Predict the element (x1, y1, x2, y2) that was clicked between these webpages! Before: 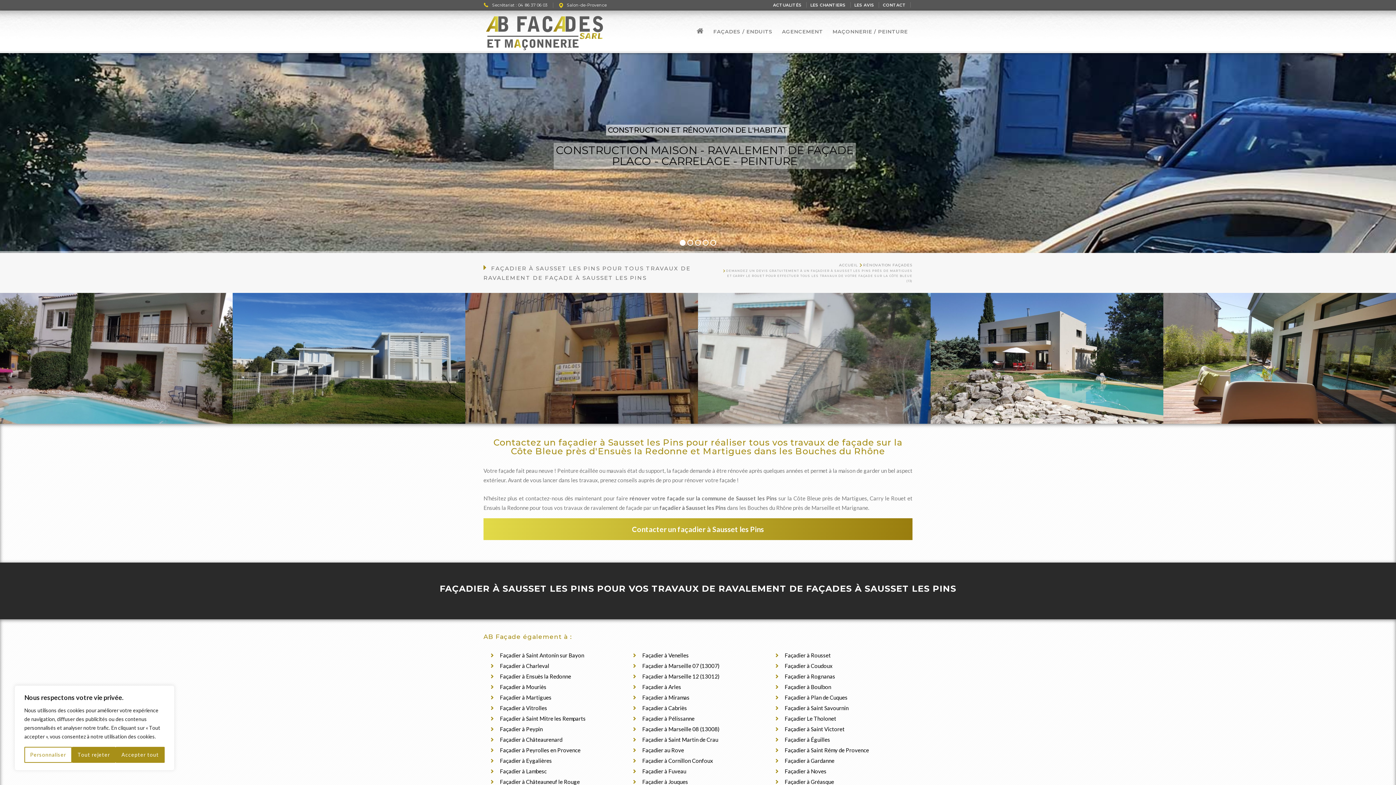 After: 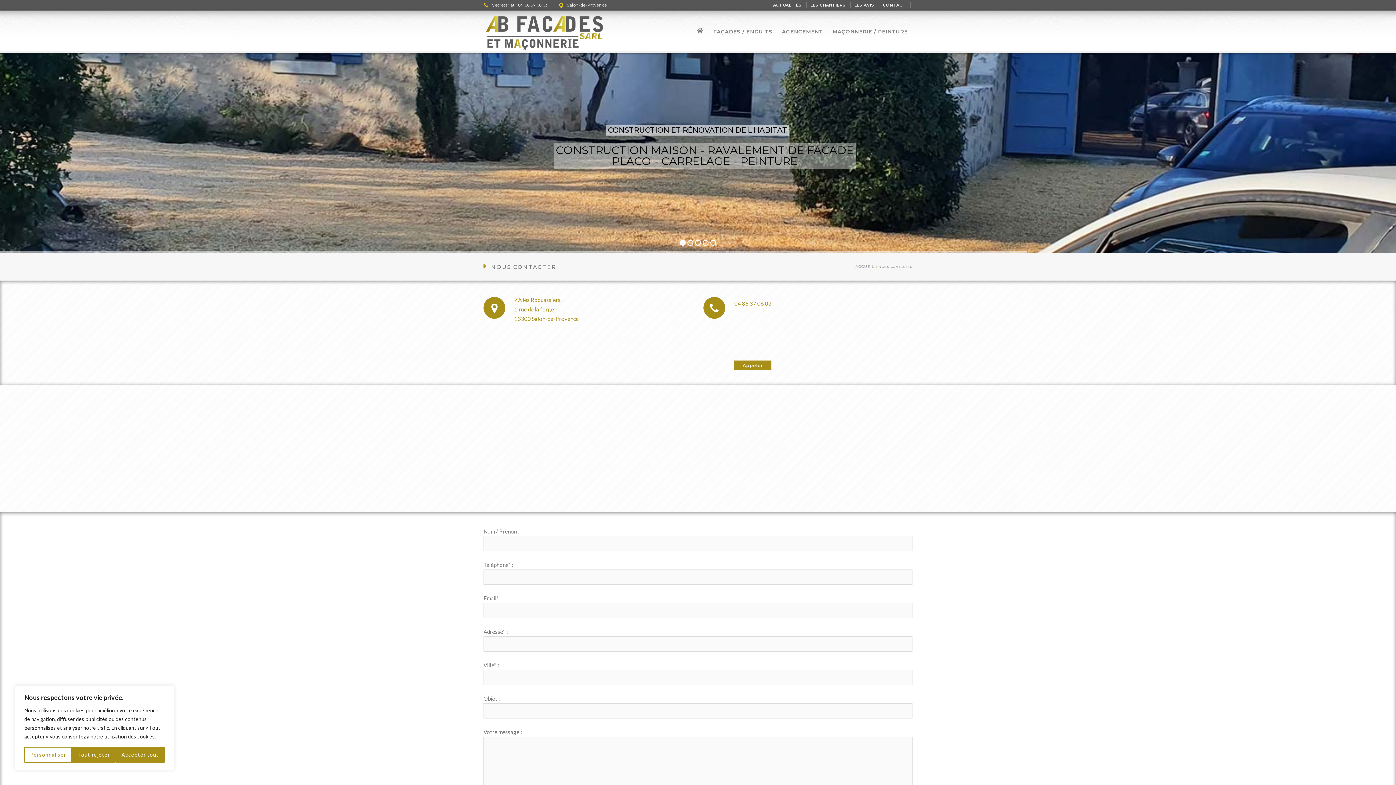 Action: label: CONTACT bbox: (883, 1, 906, 8)